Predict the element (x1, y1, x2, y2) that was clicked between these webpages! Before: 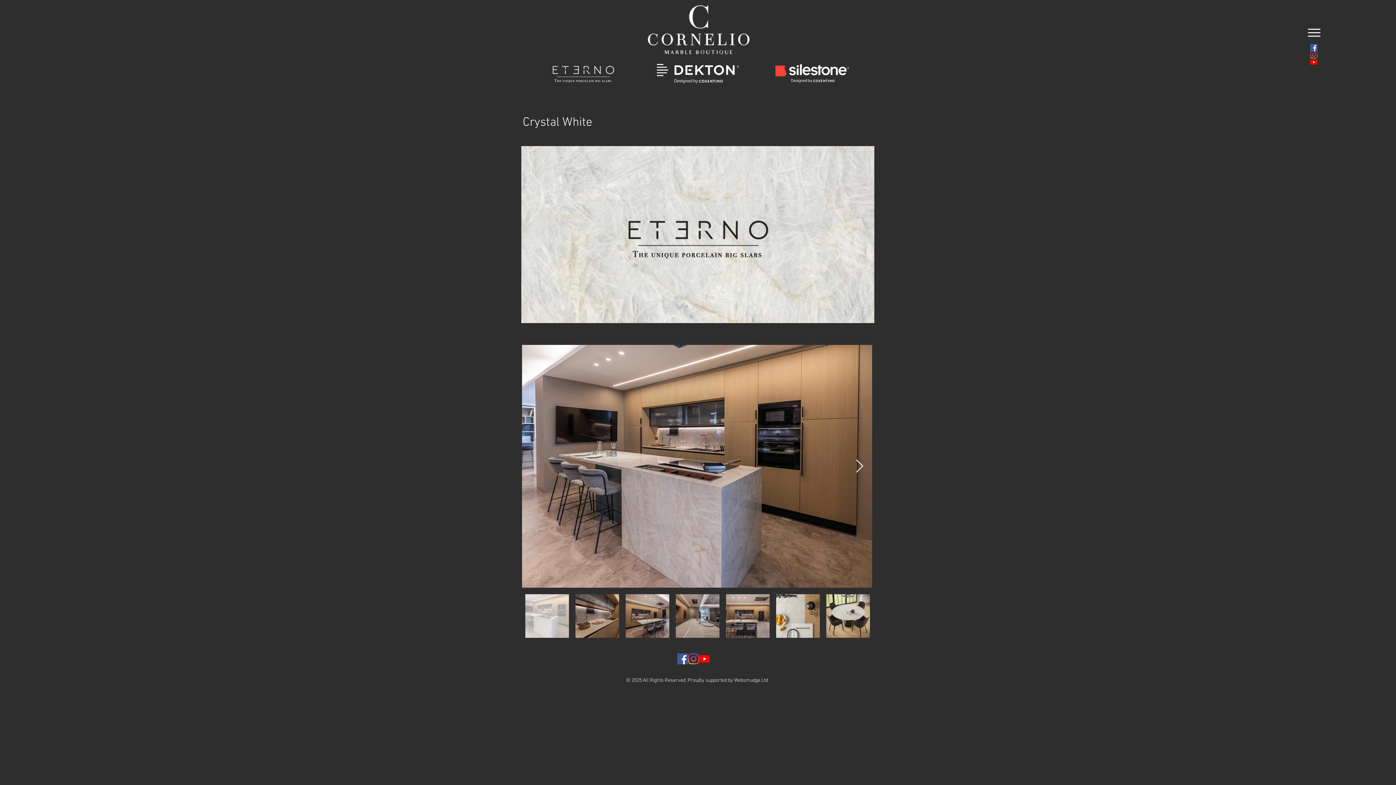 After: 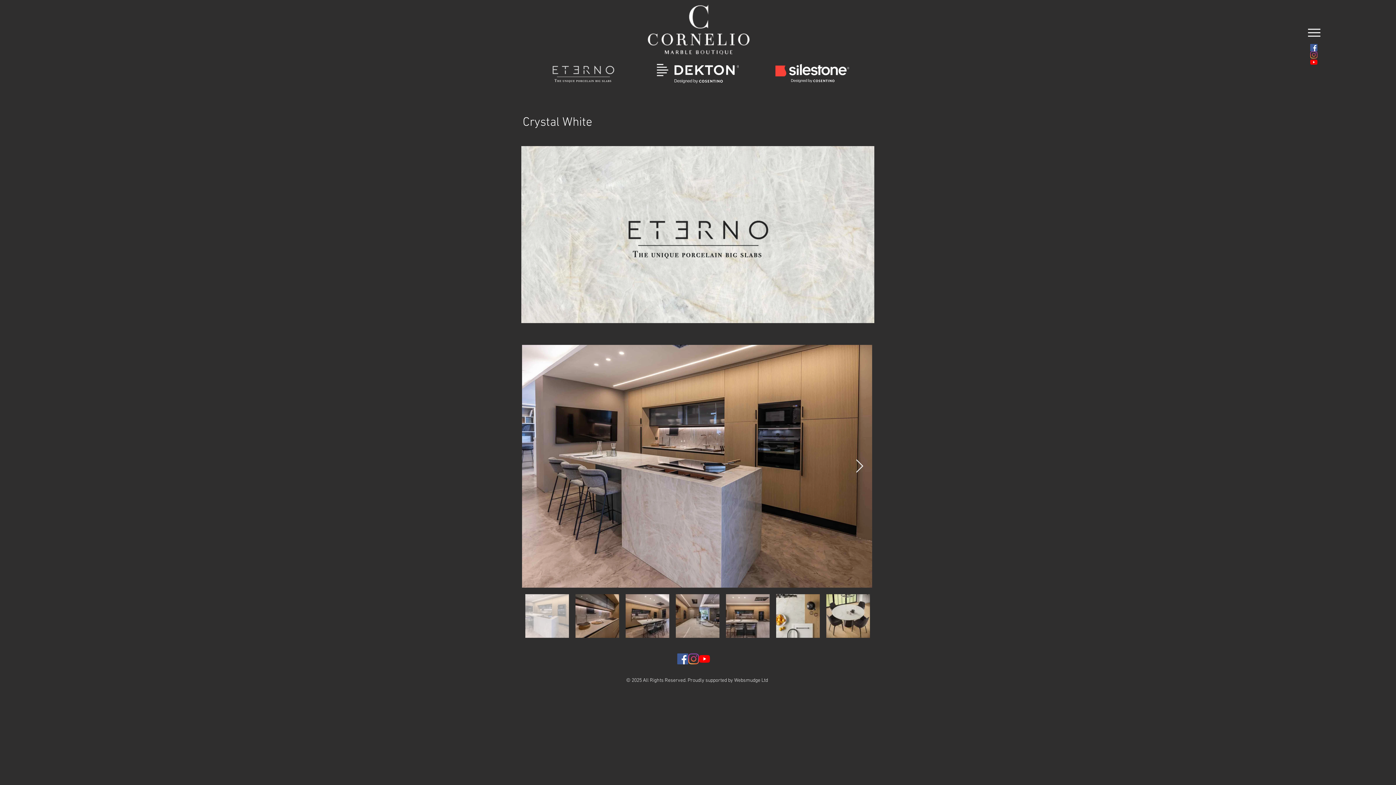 Action: bbox: (1310, 58, 1317, 65) label: YouTube